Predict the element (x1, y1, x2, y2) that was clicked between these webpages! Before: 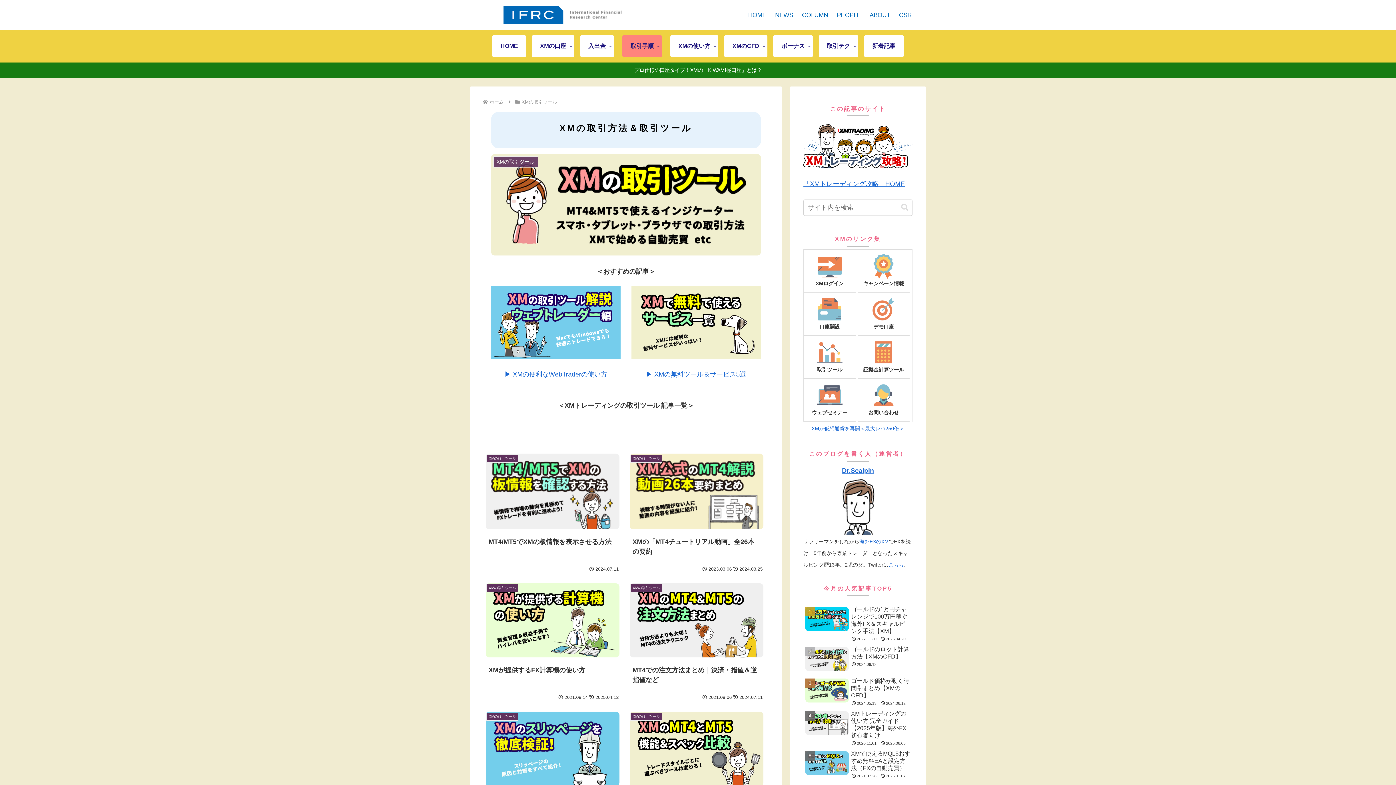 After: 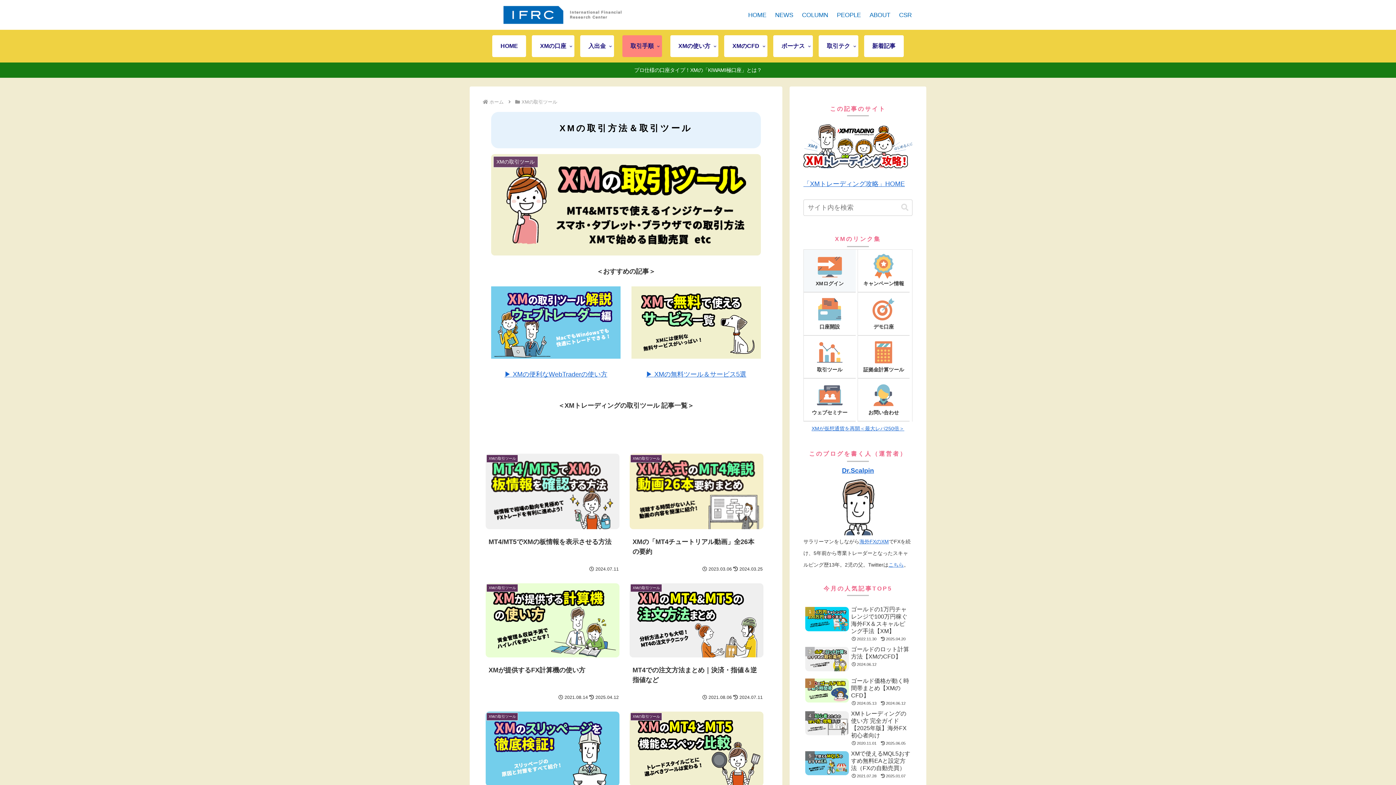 Action: bbox: (804, 249, 855, 292) label: XMログイン